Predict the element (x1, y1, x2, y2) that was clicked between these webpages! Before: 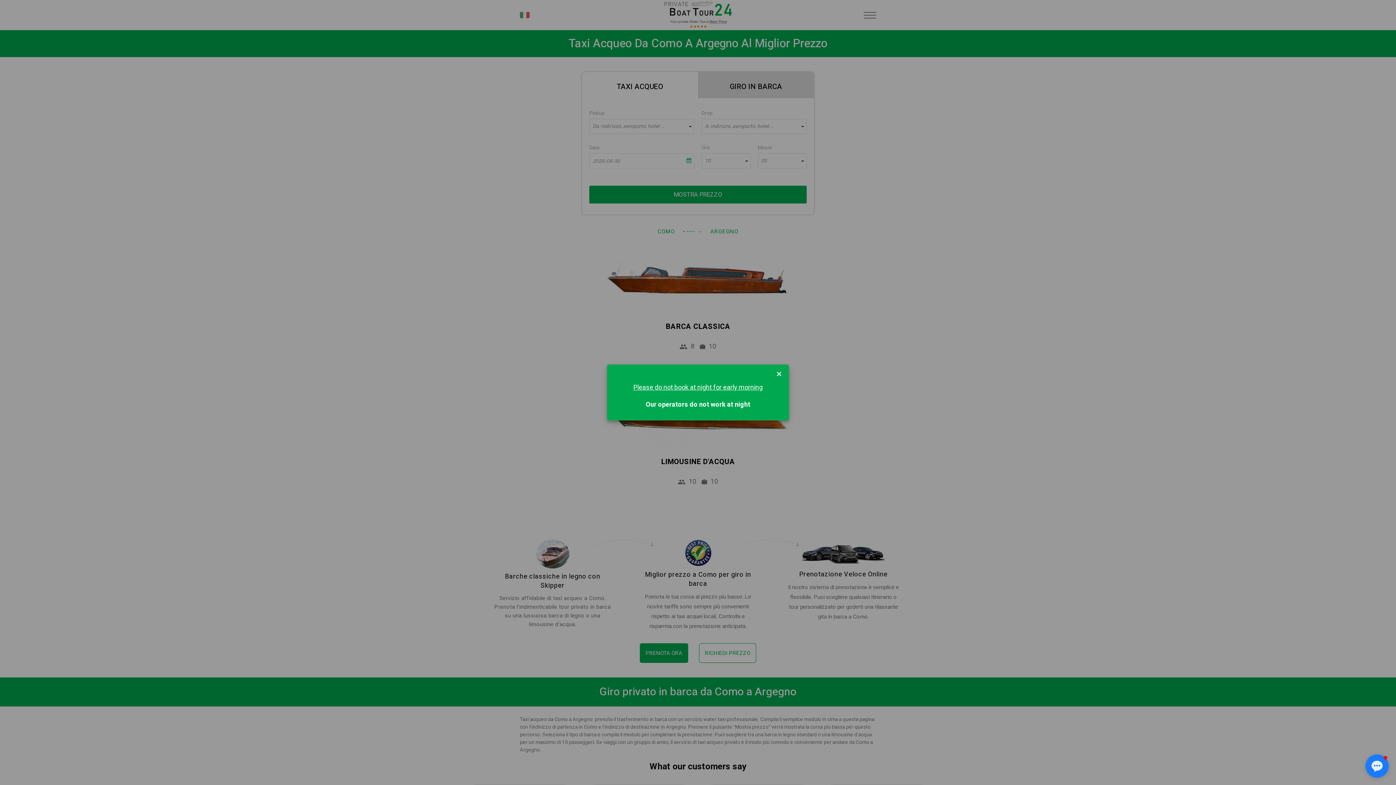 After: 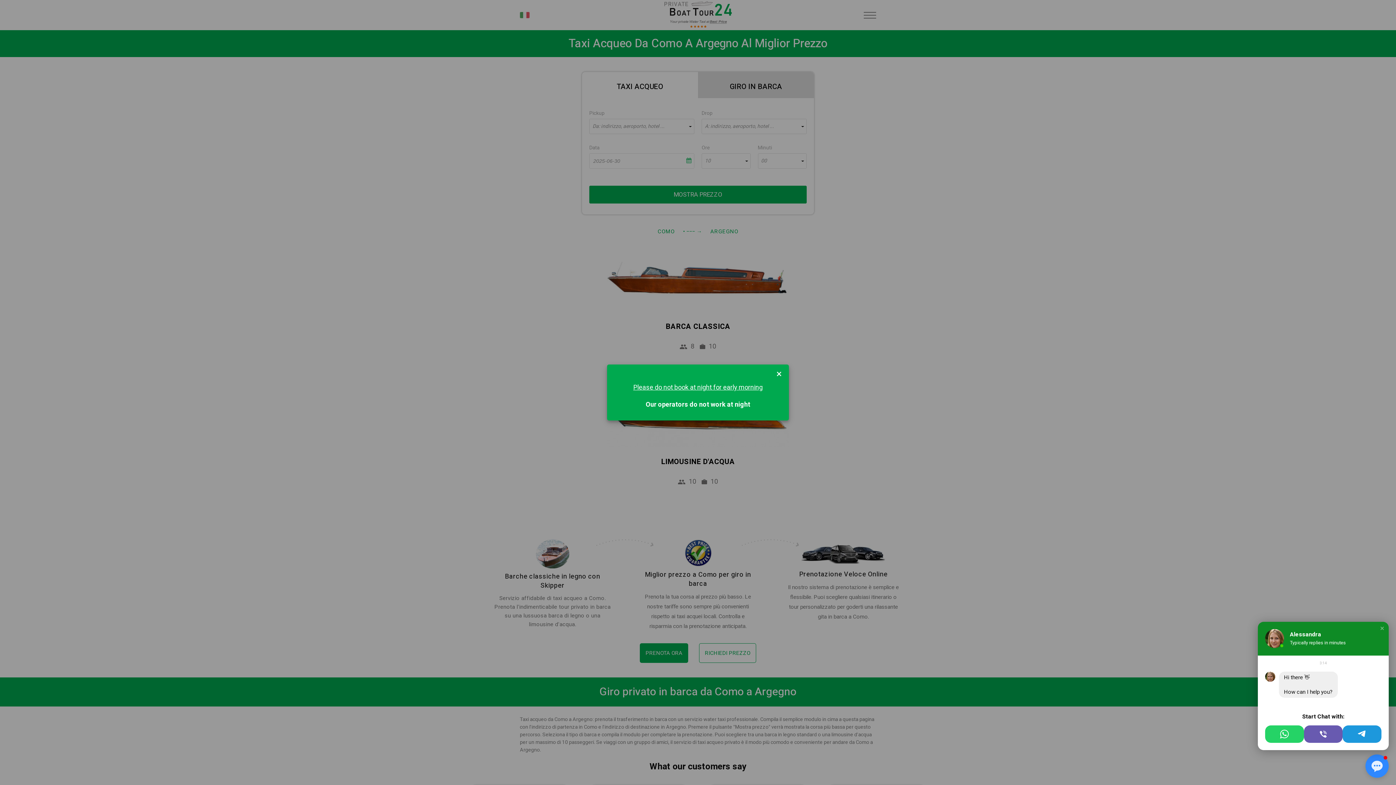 Action: label: Open chat window bbox: (1365, 754, 1389, 778)